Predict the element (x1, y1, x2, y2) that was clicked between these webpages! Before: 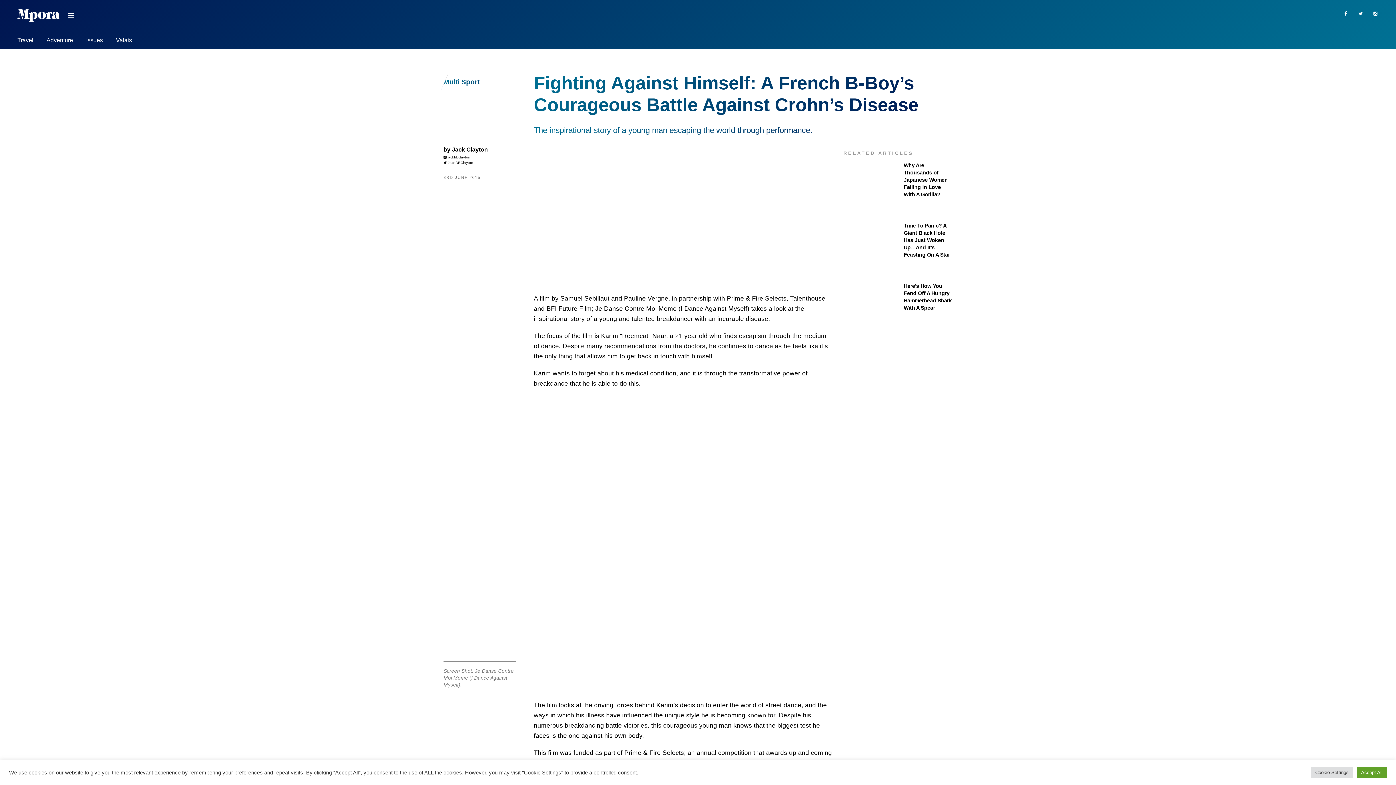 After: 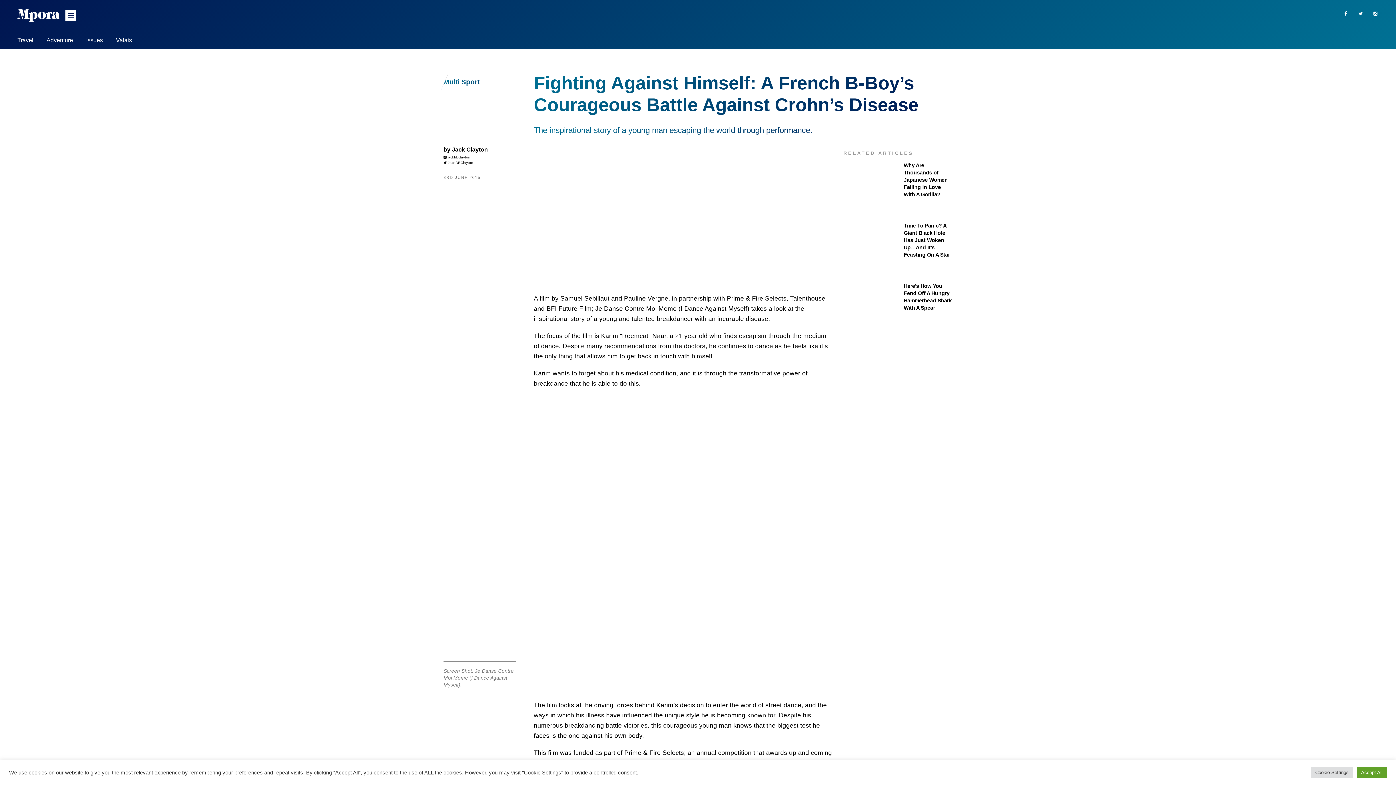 Action: bbox: (65, 10, 76, 20) label: Menu